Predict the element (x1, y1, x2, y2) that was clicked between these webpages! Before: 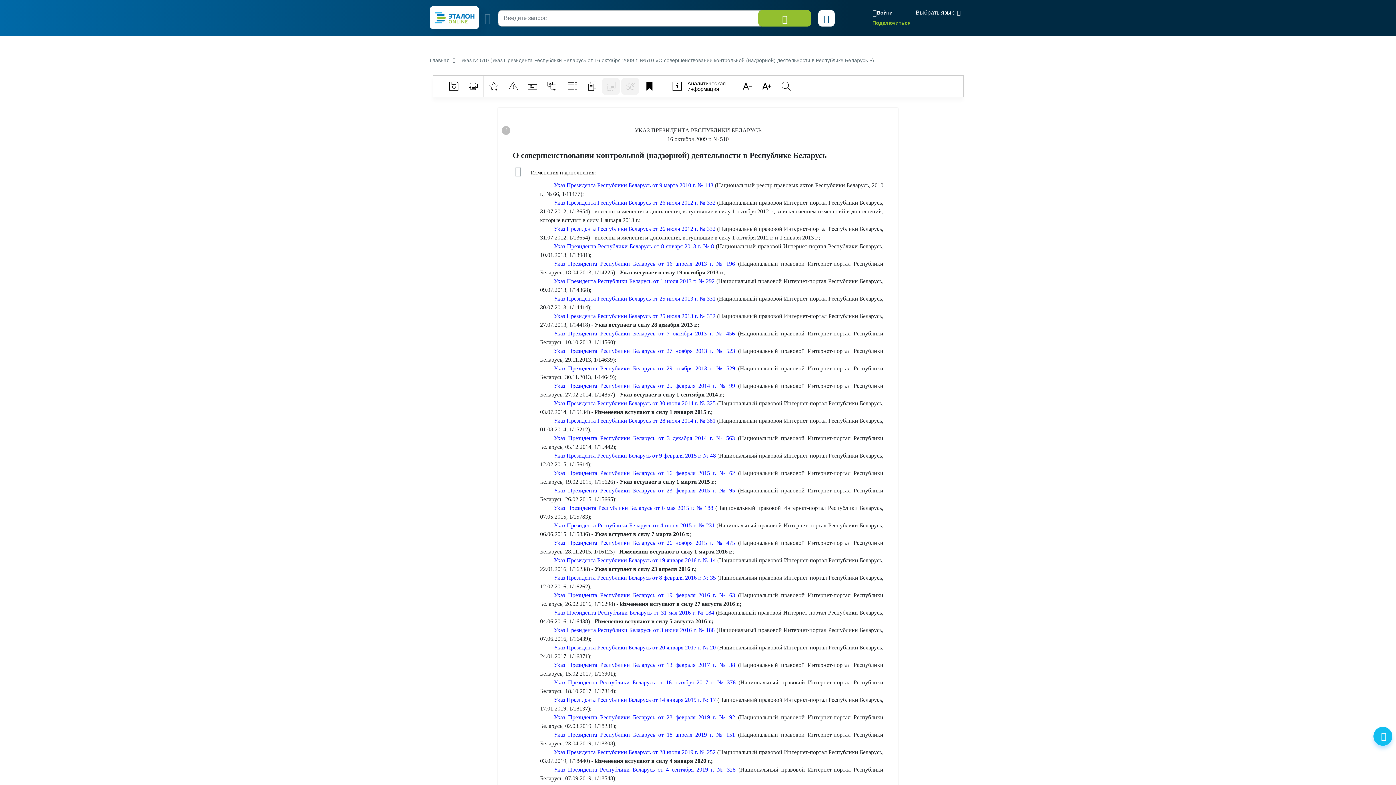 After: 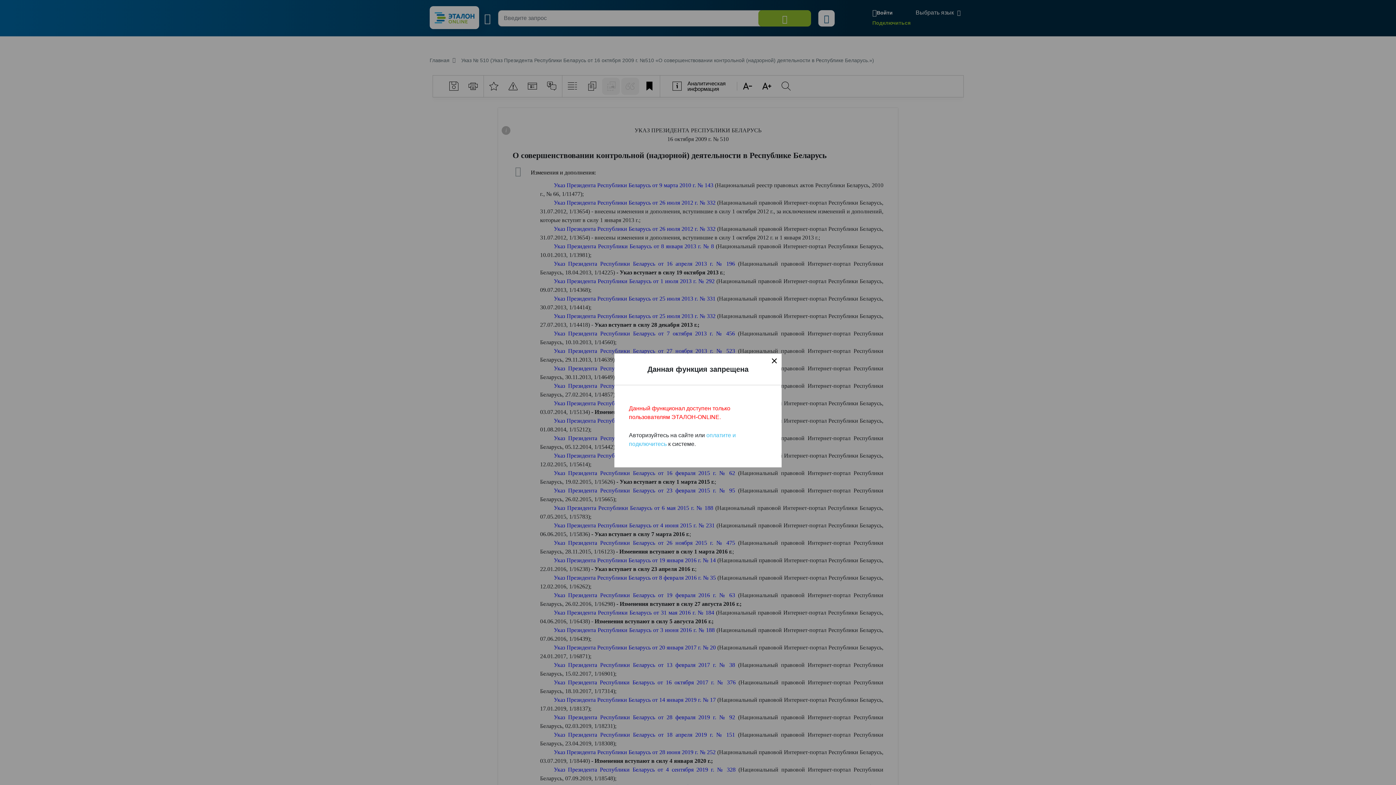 Action: bbox: (445, 77, 462, 94)